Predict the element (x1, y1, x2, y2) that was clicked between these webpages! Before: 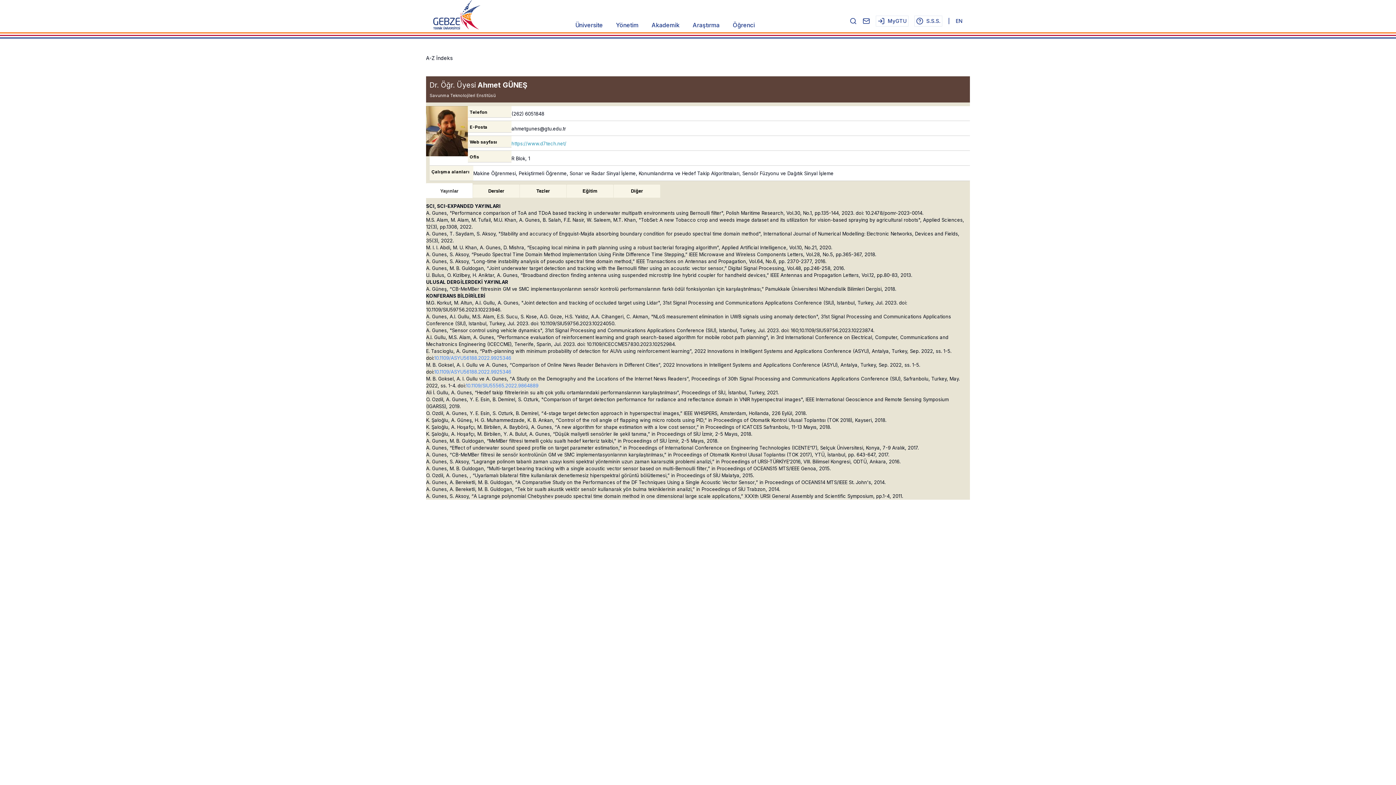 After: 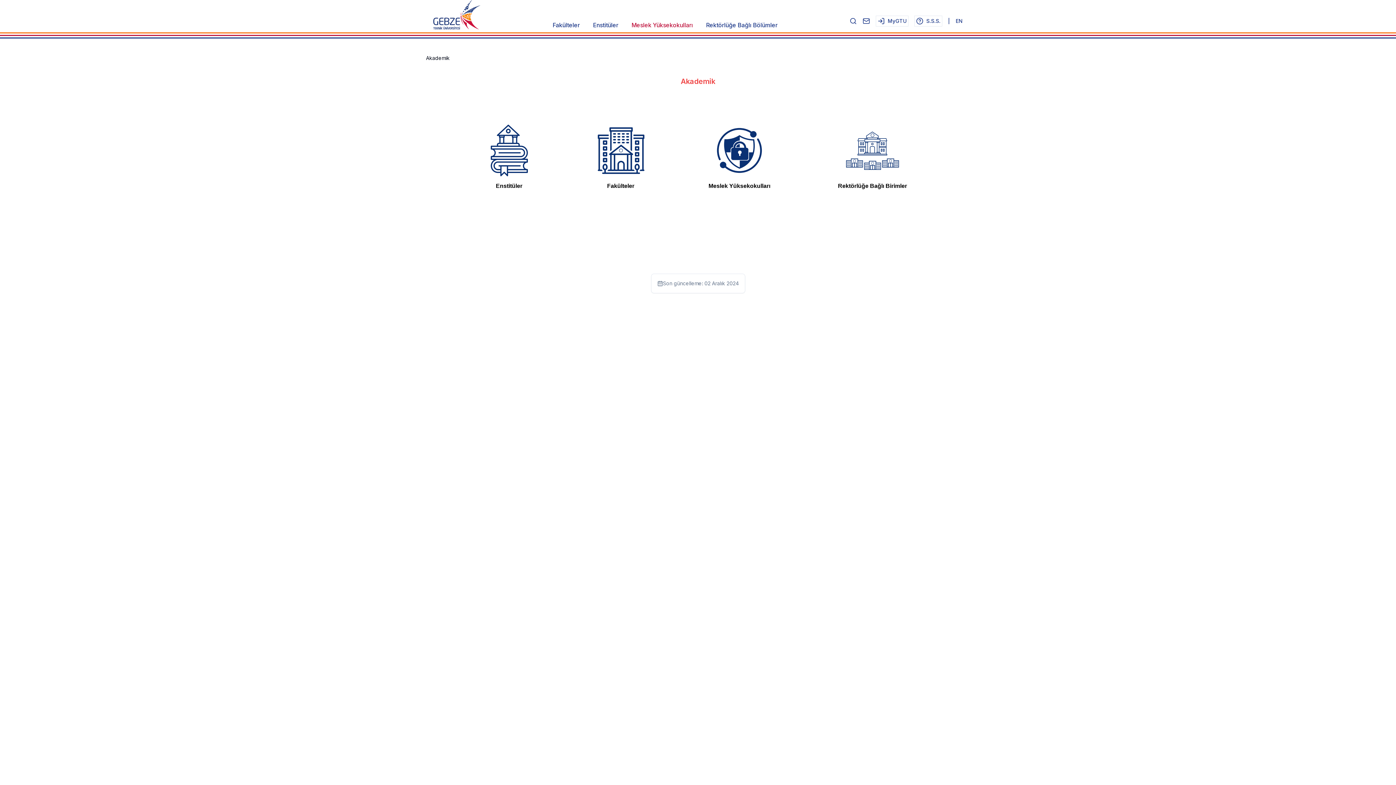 Action: bbox: (646, 20, 685, 29) label: Akademik